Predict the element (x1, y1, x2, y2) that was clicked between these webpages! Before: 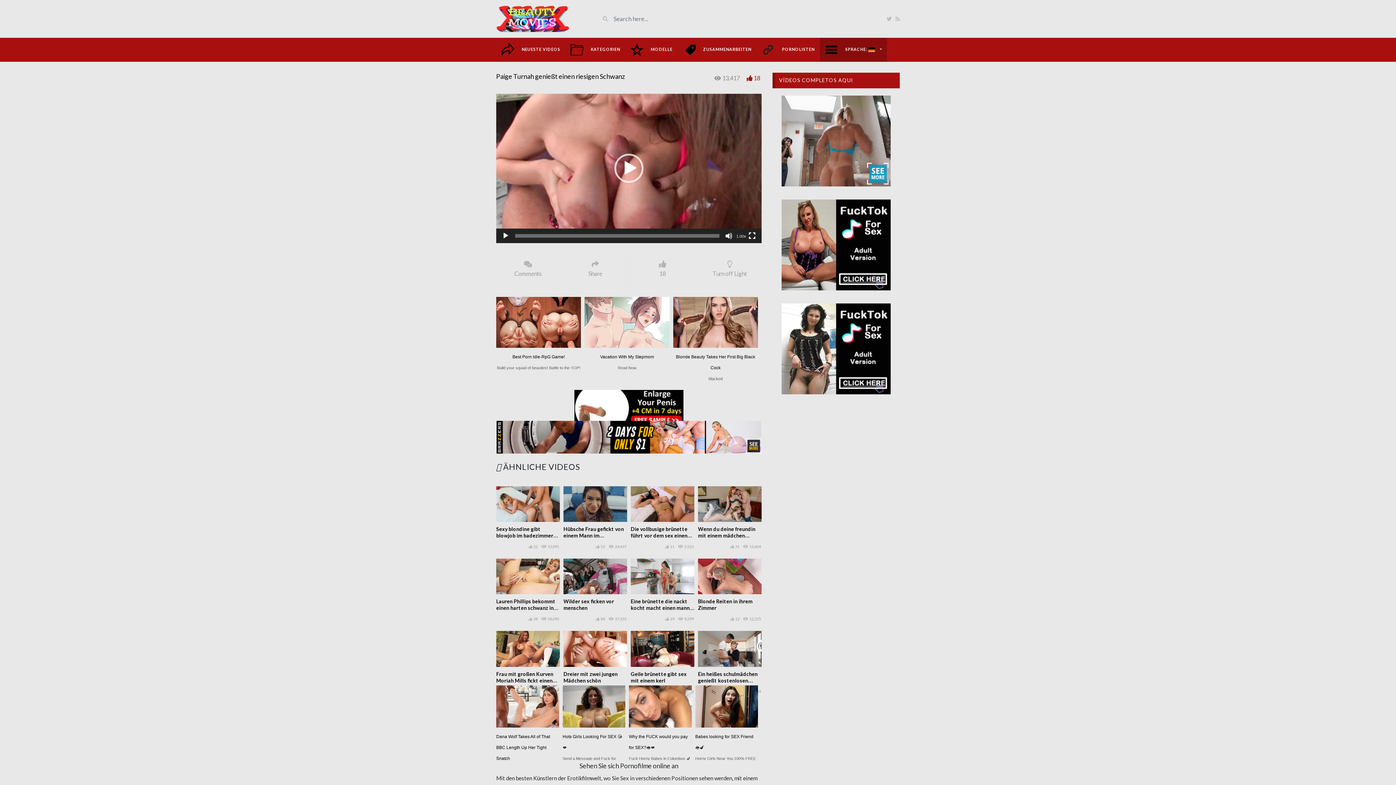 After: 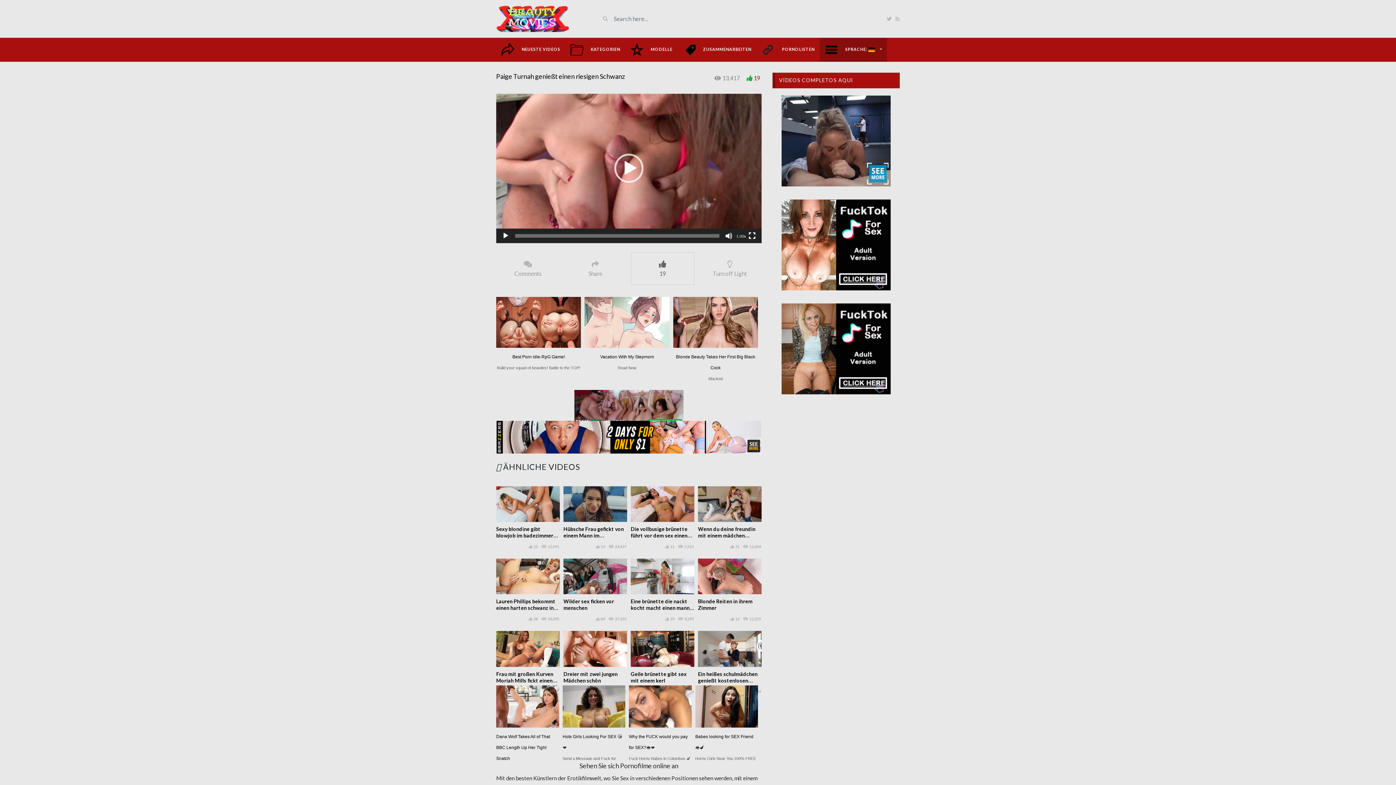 Action: bbox: (630, 252, 694, 284) label: 18